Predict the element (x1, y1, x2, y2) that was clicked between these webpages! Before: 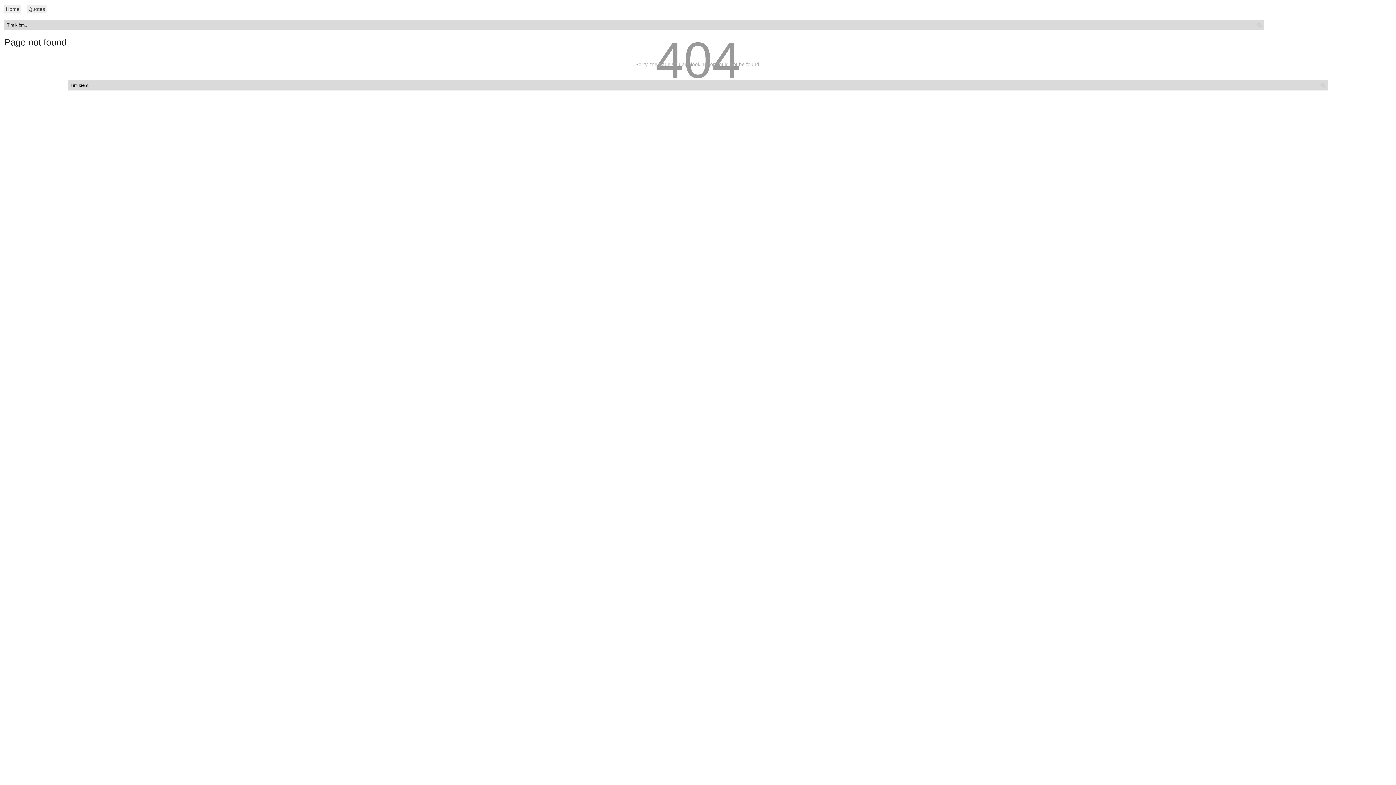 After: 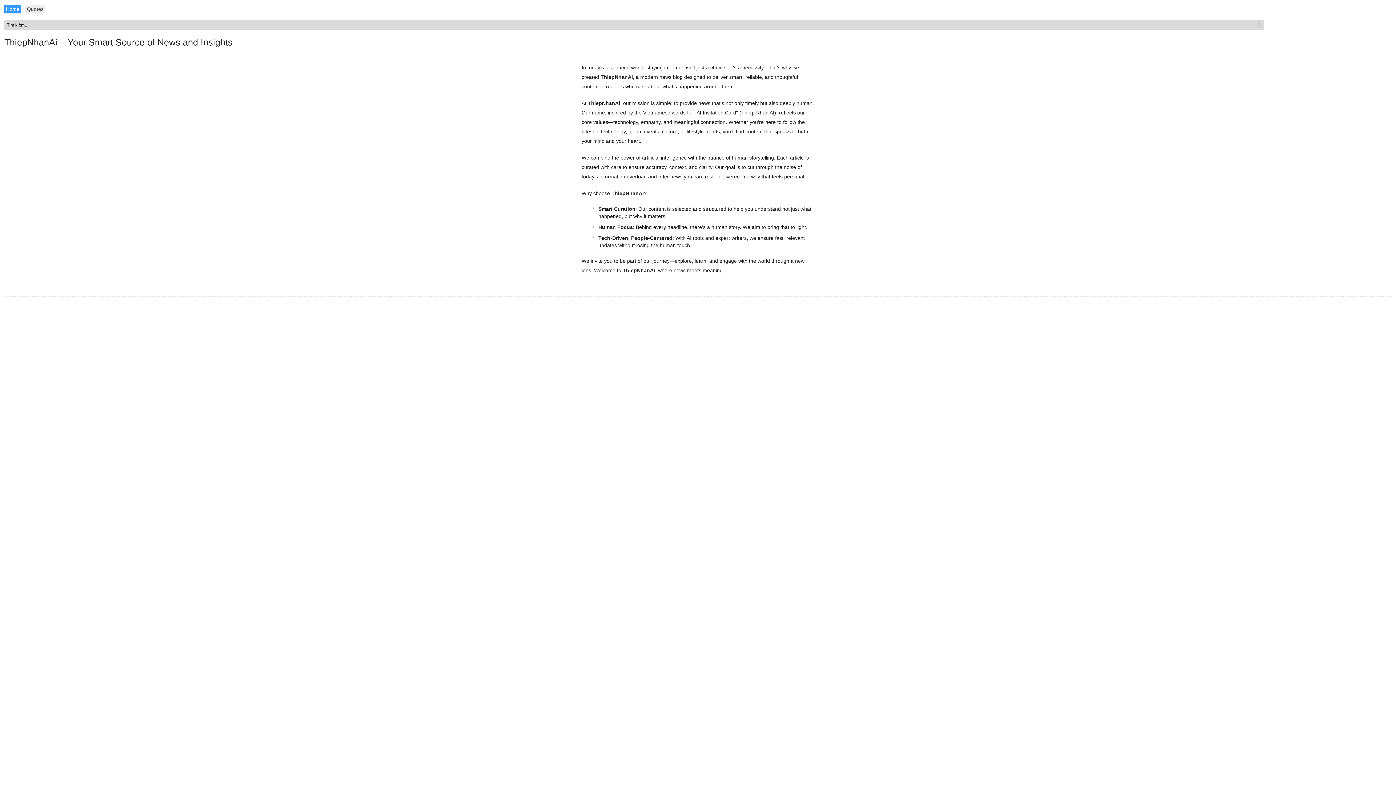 Action: bbox: (4, 4, 21, 13) label: Home